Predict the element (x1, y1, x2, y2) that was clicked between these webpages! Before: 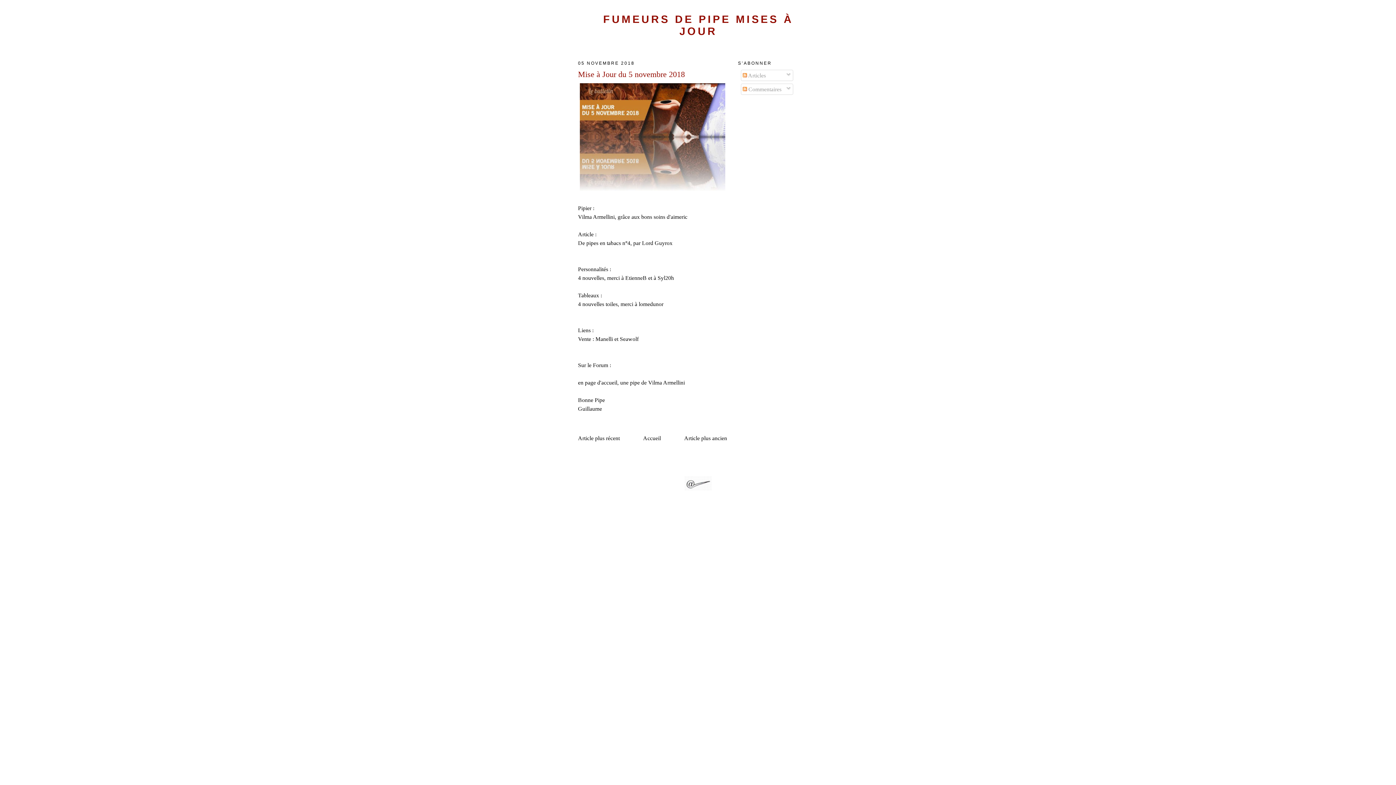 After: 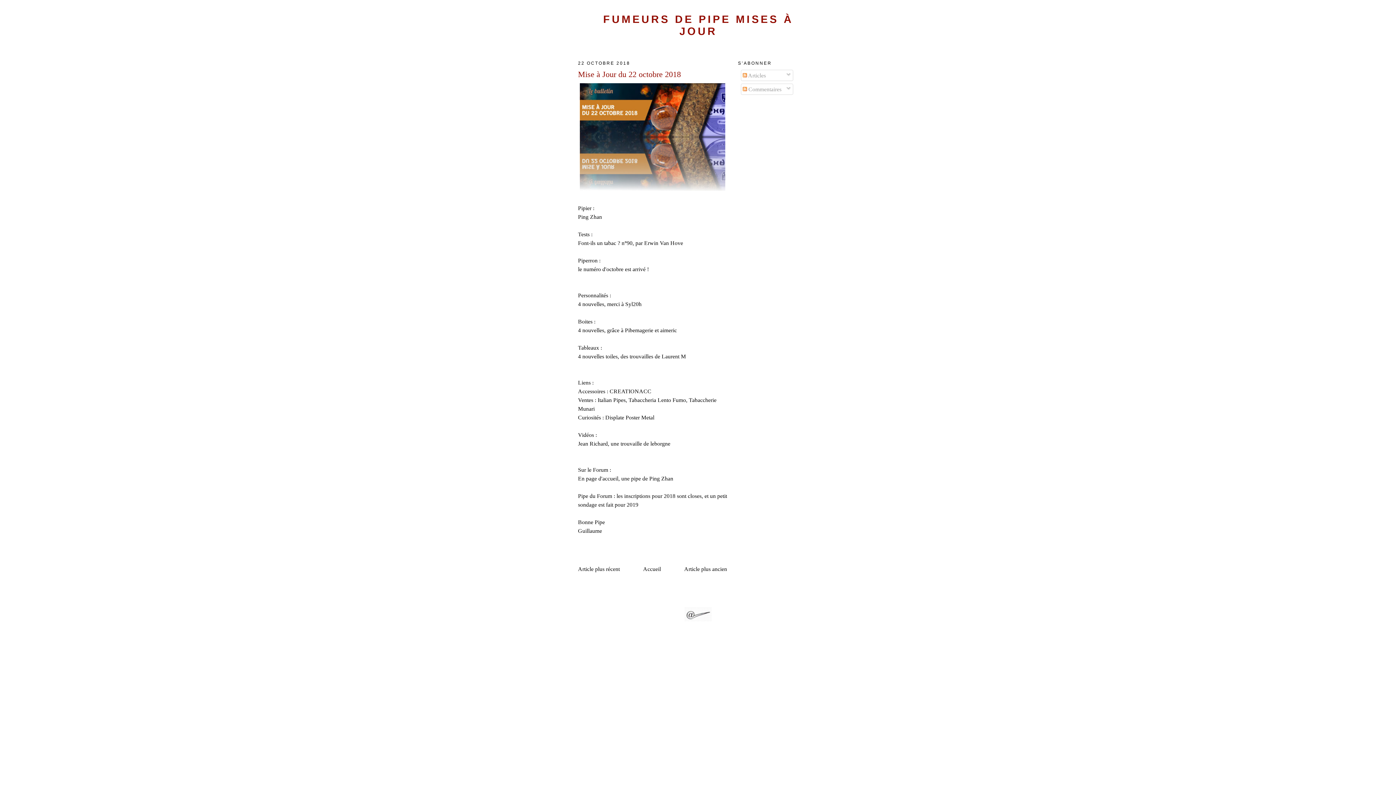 Action: label: Article plus ancien bbox: (684, 435, 727, 441)